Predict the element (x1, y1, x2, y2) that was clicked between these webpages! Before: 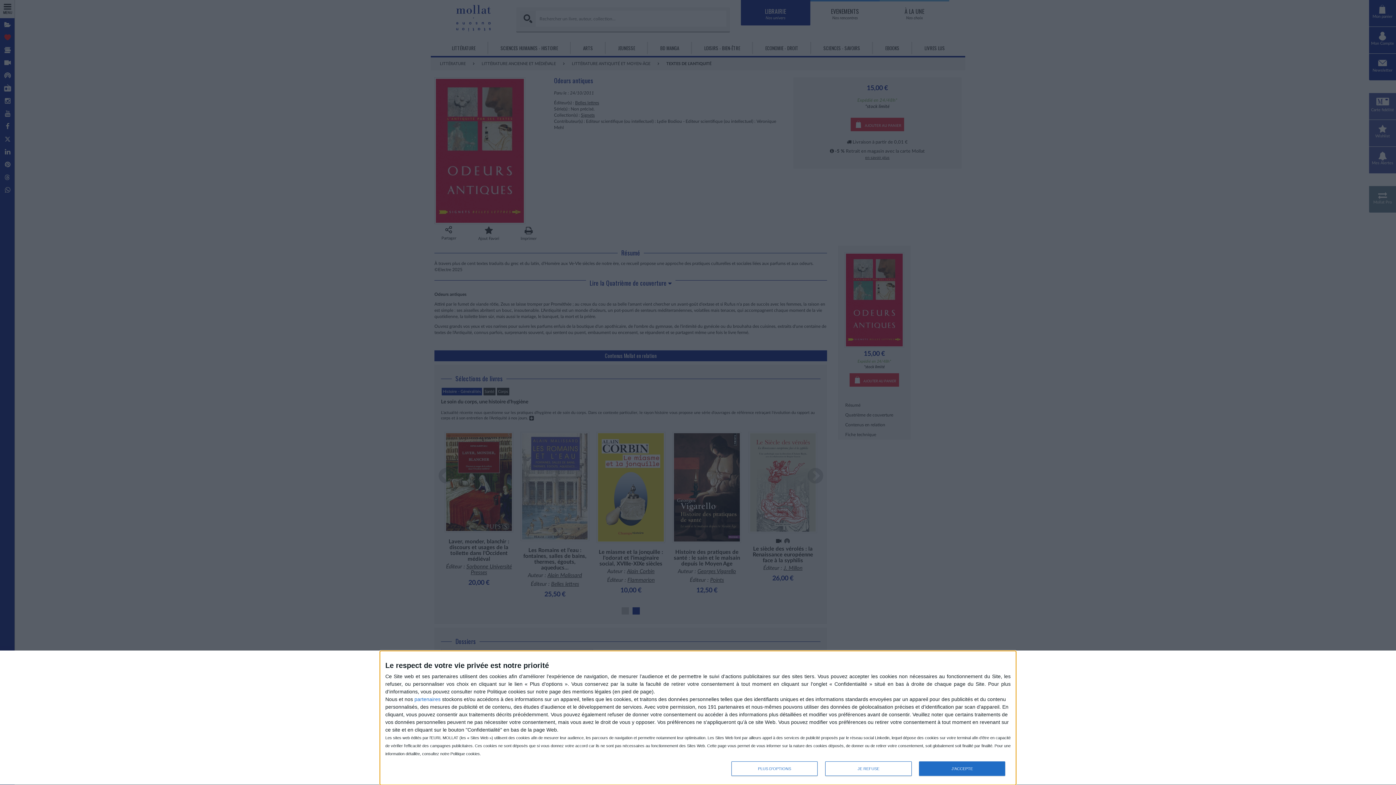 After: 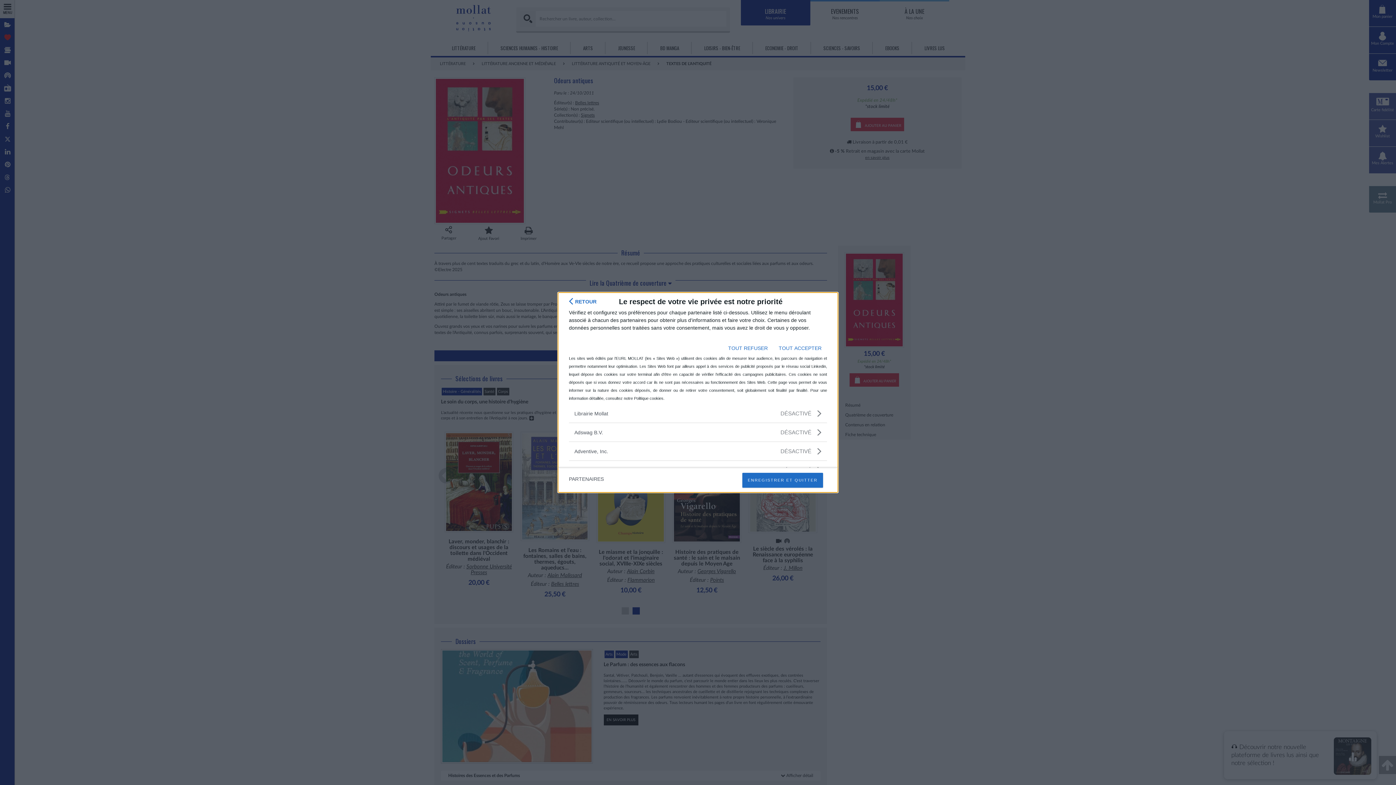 Action: label: partenaires bbox: (414, 696, 440, 702)